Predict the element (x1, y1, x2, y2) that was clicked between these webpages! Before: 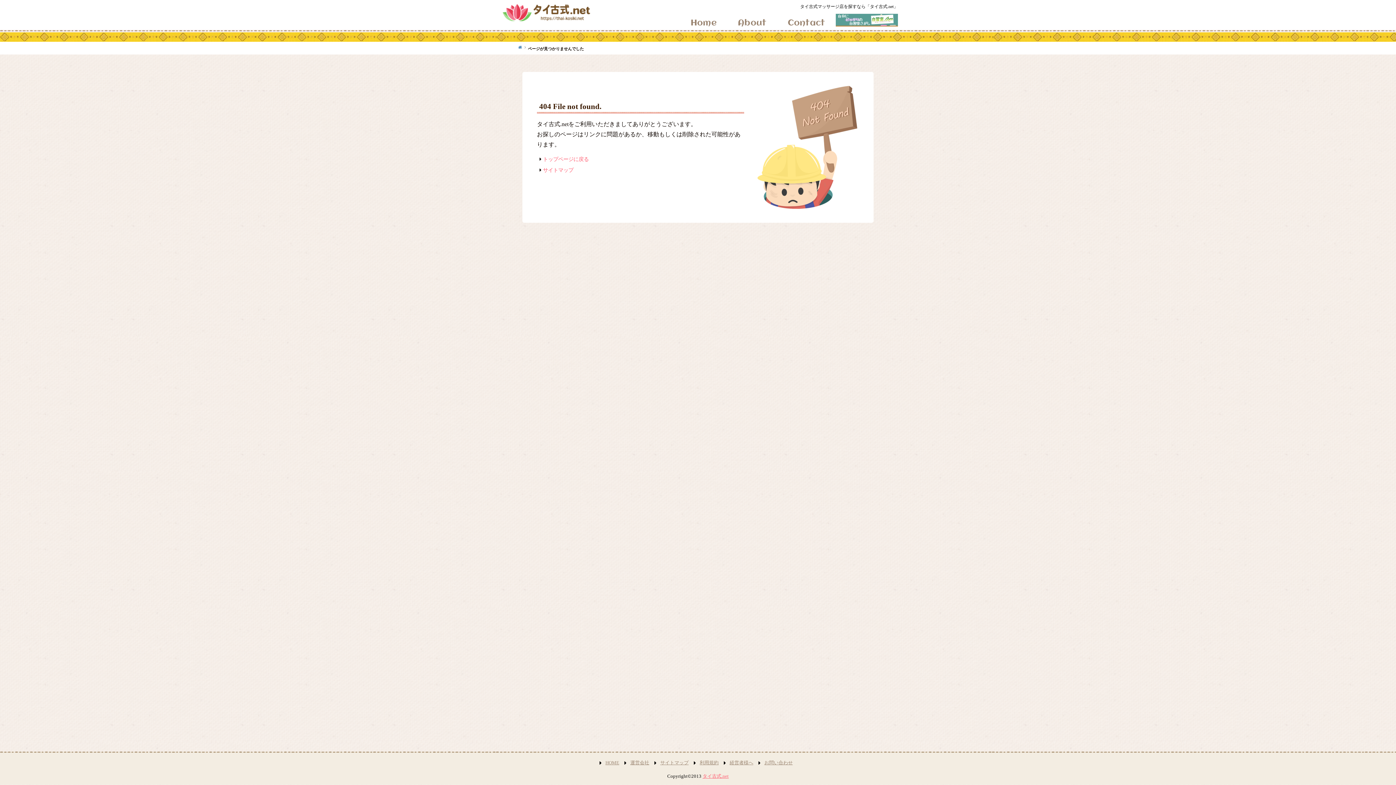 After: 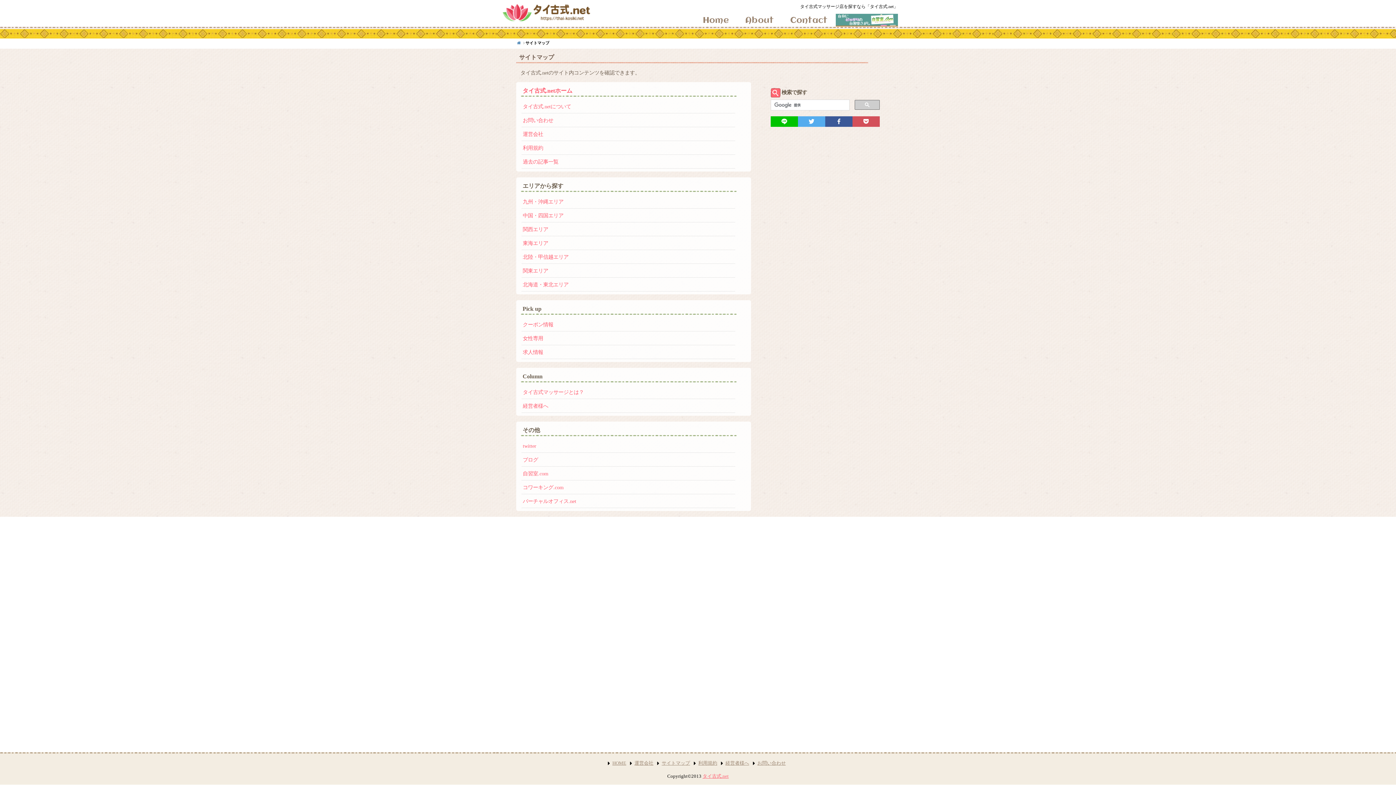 Action: bbox: (659, 759, 690, 766) label: サイトマップ